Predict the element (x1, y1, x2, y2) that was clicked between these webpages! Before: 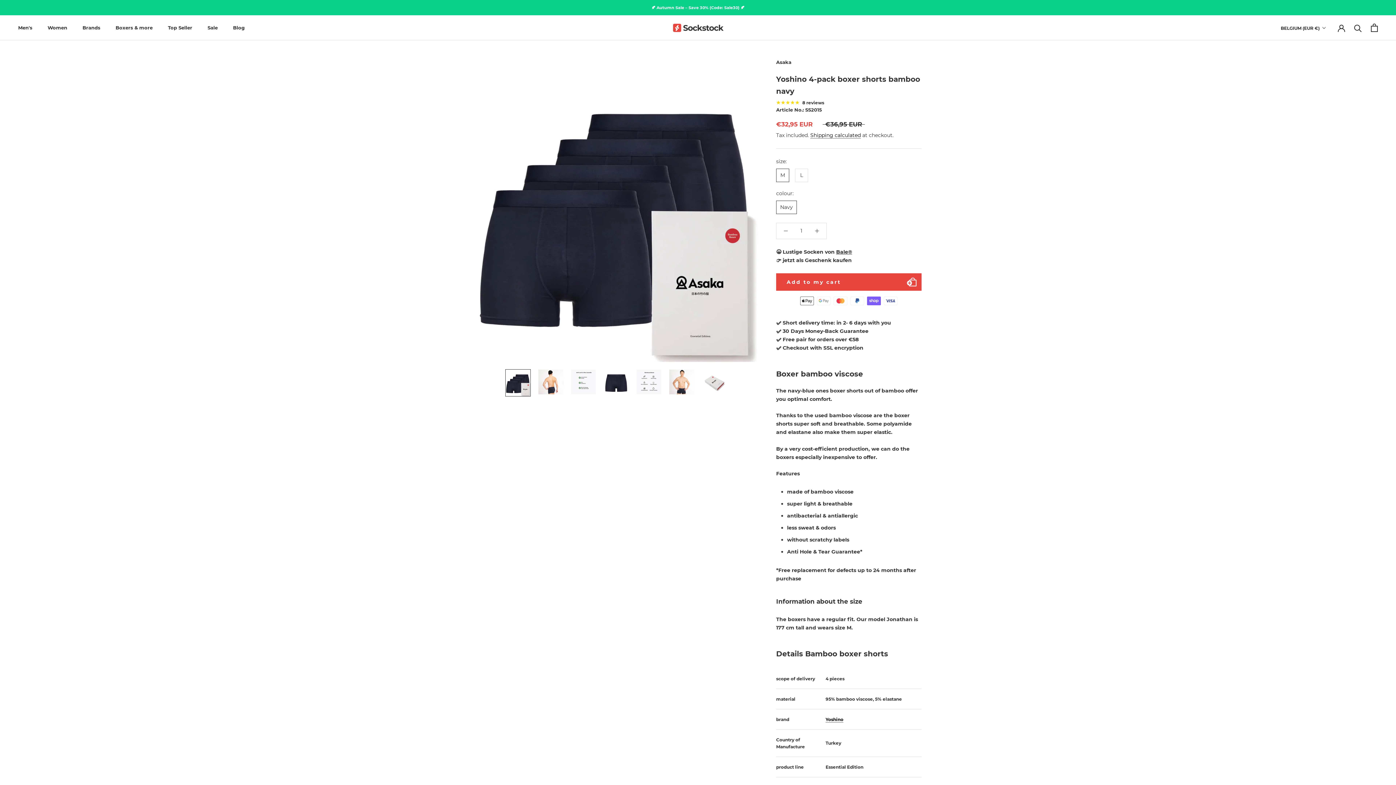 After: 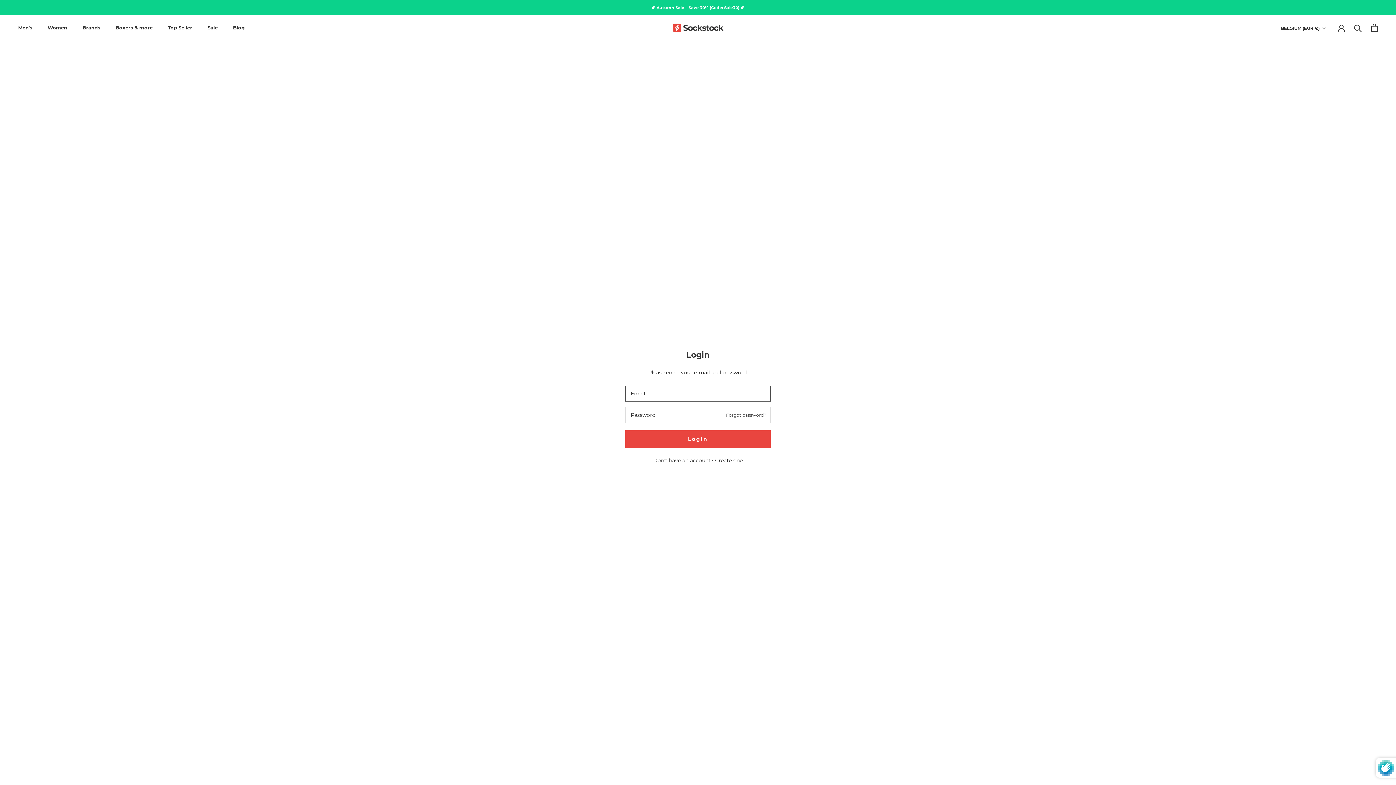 Action: bbox: (1338, 24, 1345, 31)